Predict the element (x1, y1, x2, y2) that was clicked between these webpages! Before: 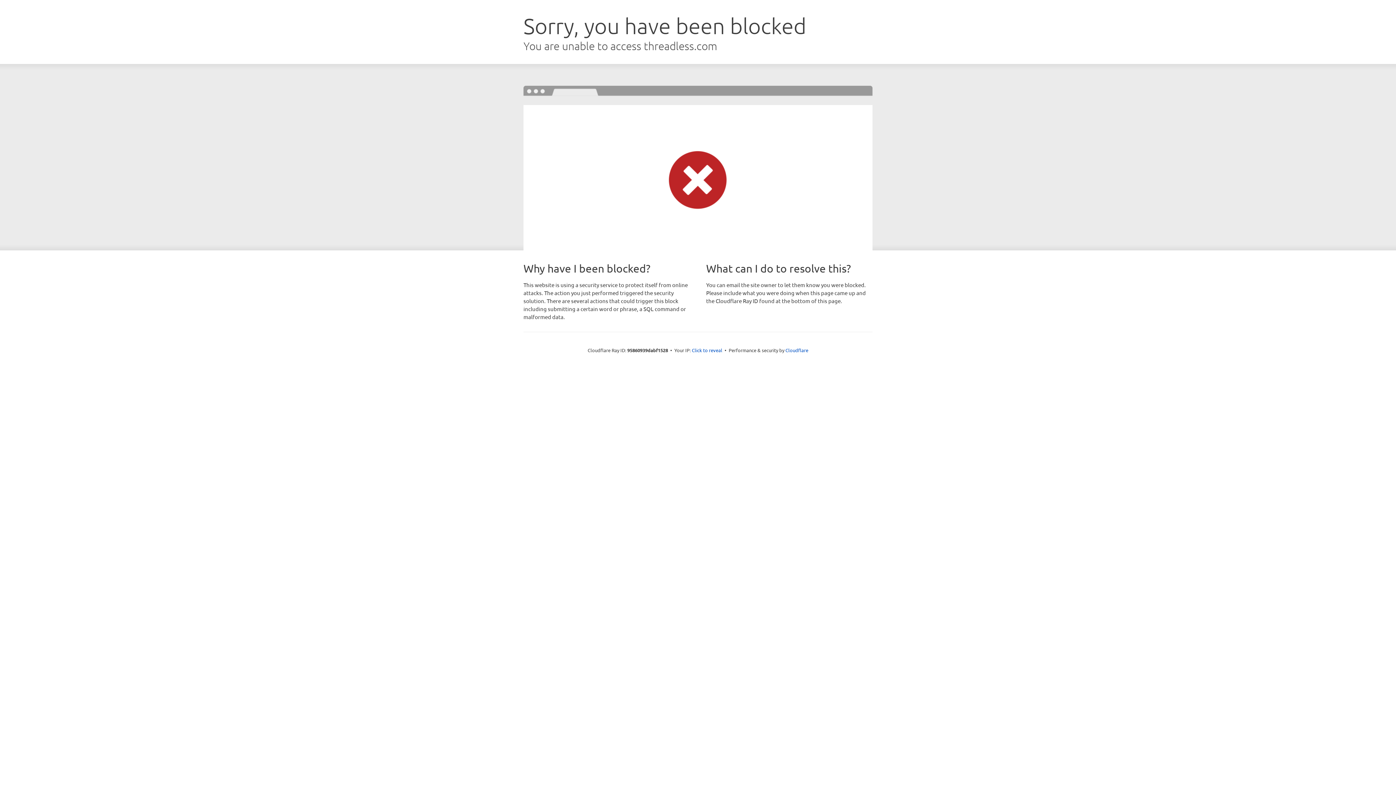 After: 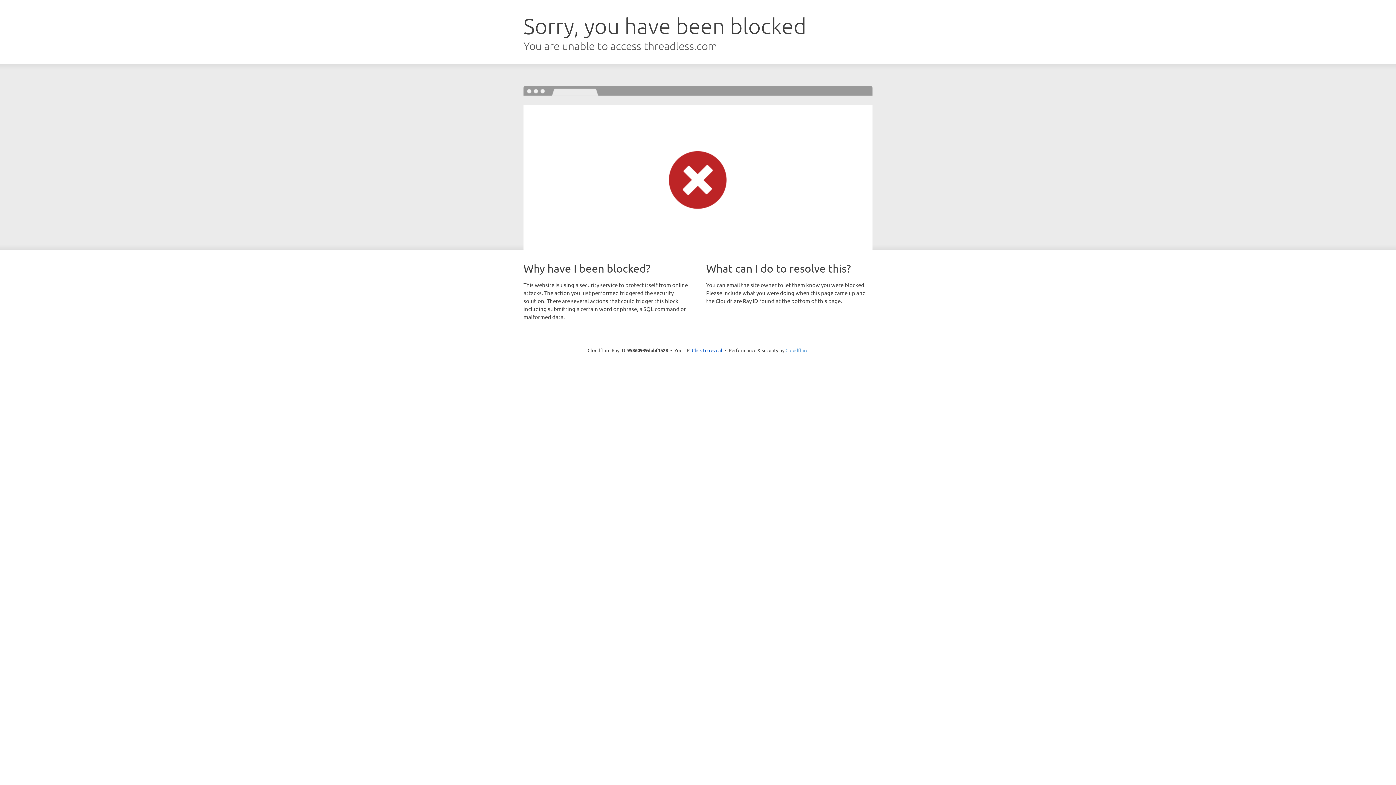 Action: bbox: (785, 347, 808, 353) label: Cloudflare